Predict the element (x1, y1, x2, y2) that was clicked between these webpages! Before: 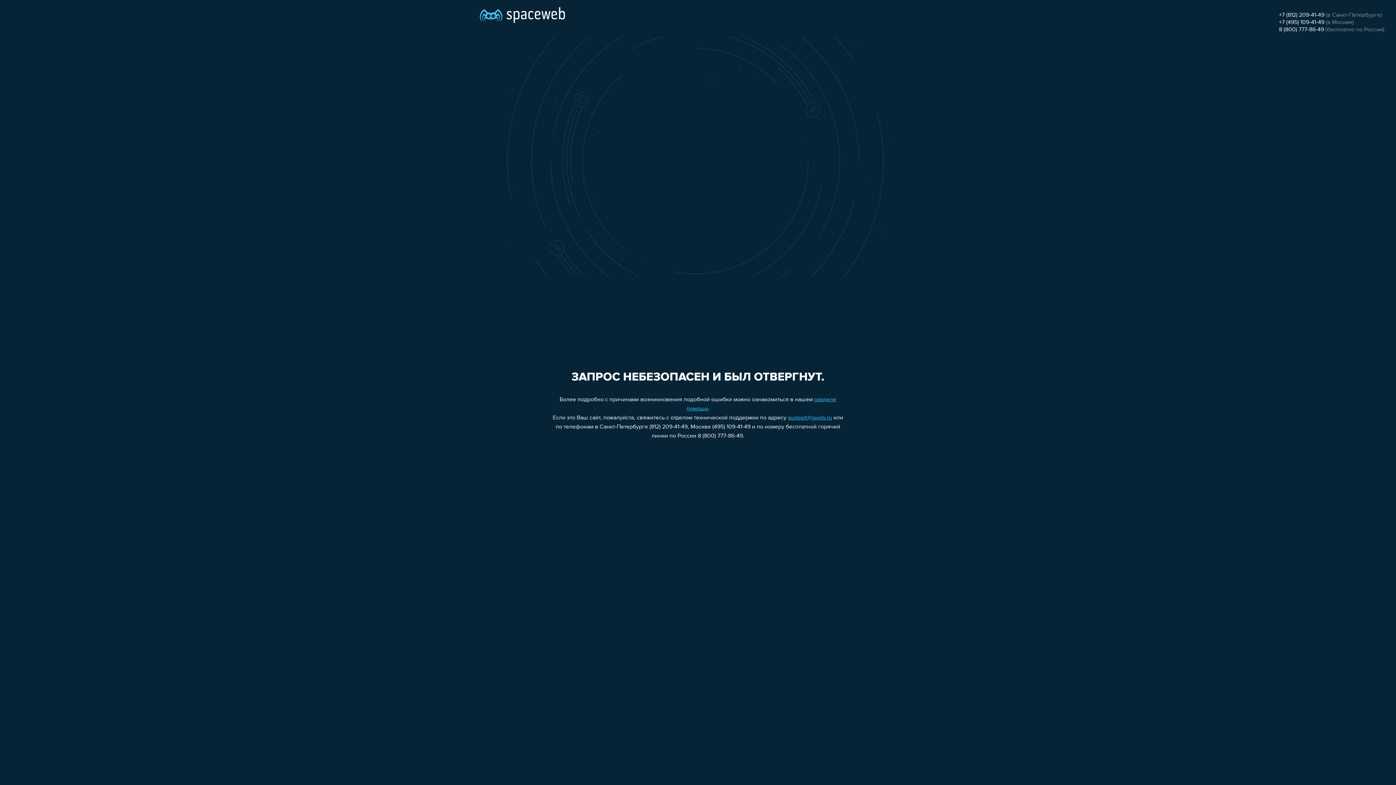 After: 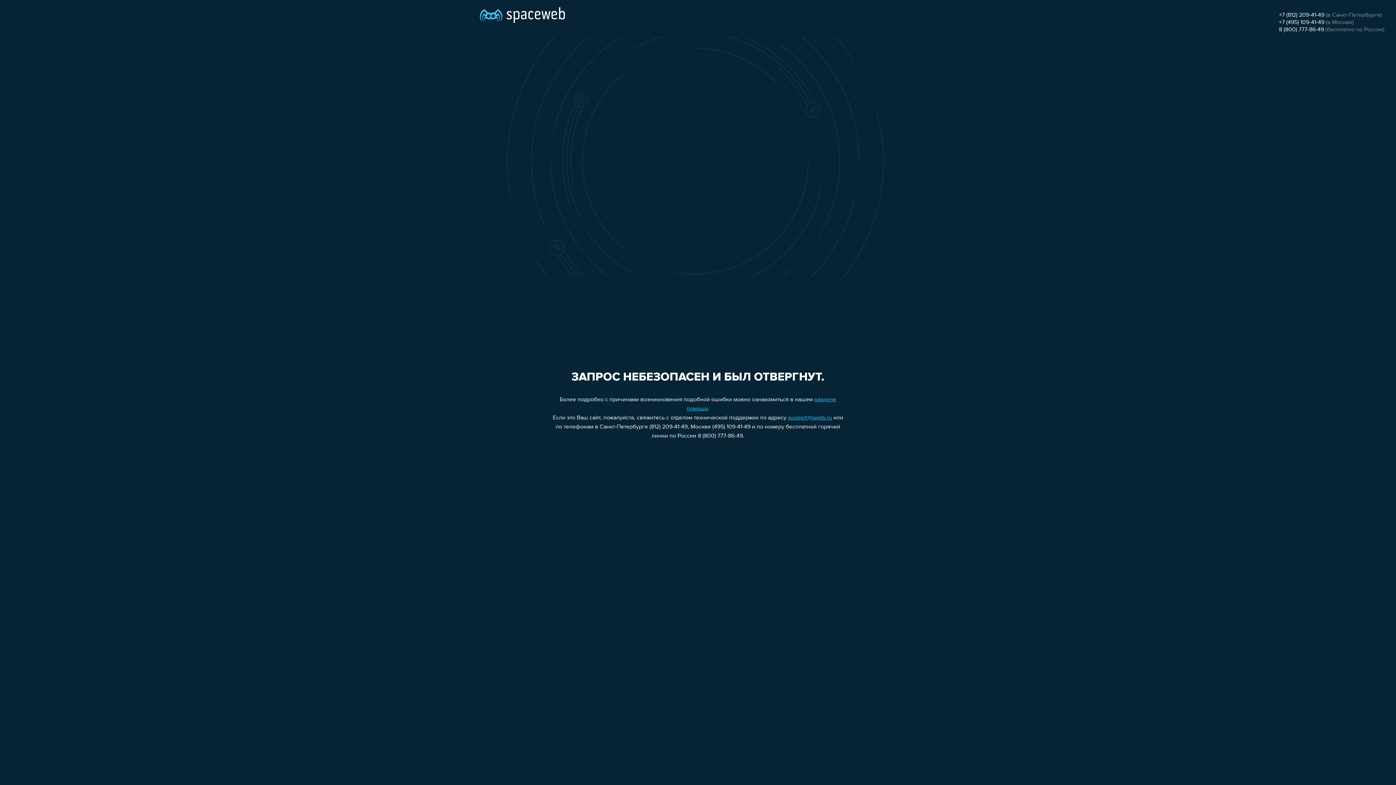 Action: bbox: (1279, 26, 1324, 32) label: 8 (800) 777-86-49